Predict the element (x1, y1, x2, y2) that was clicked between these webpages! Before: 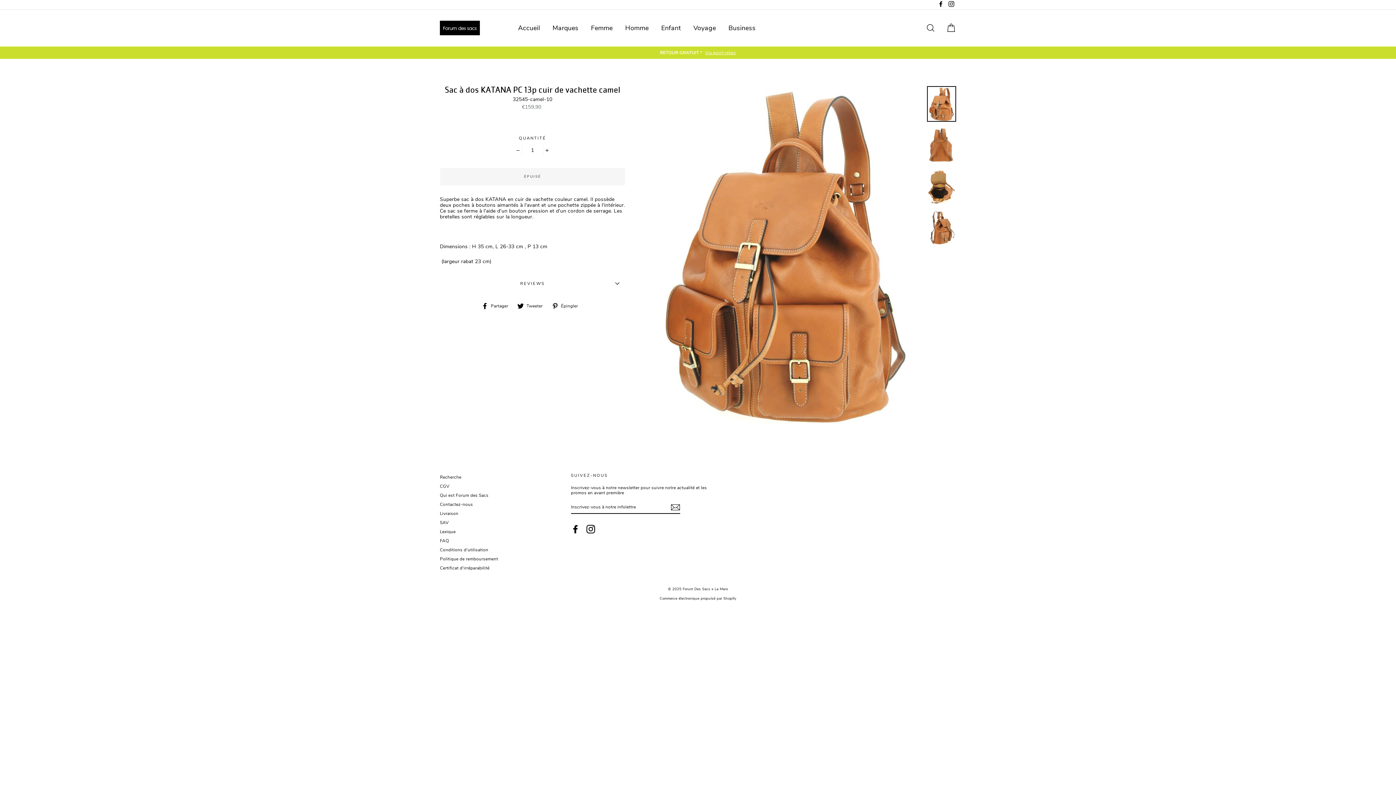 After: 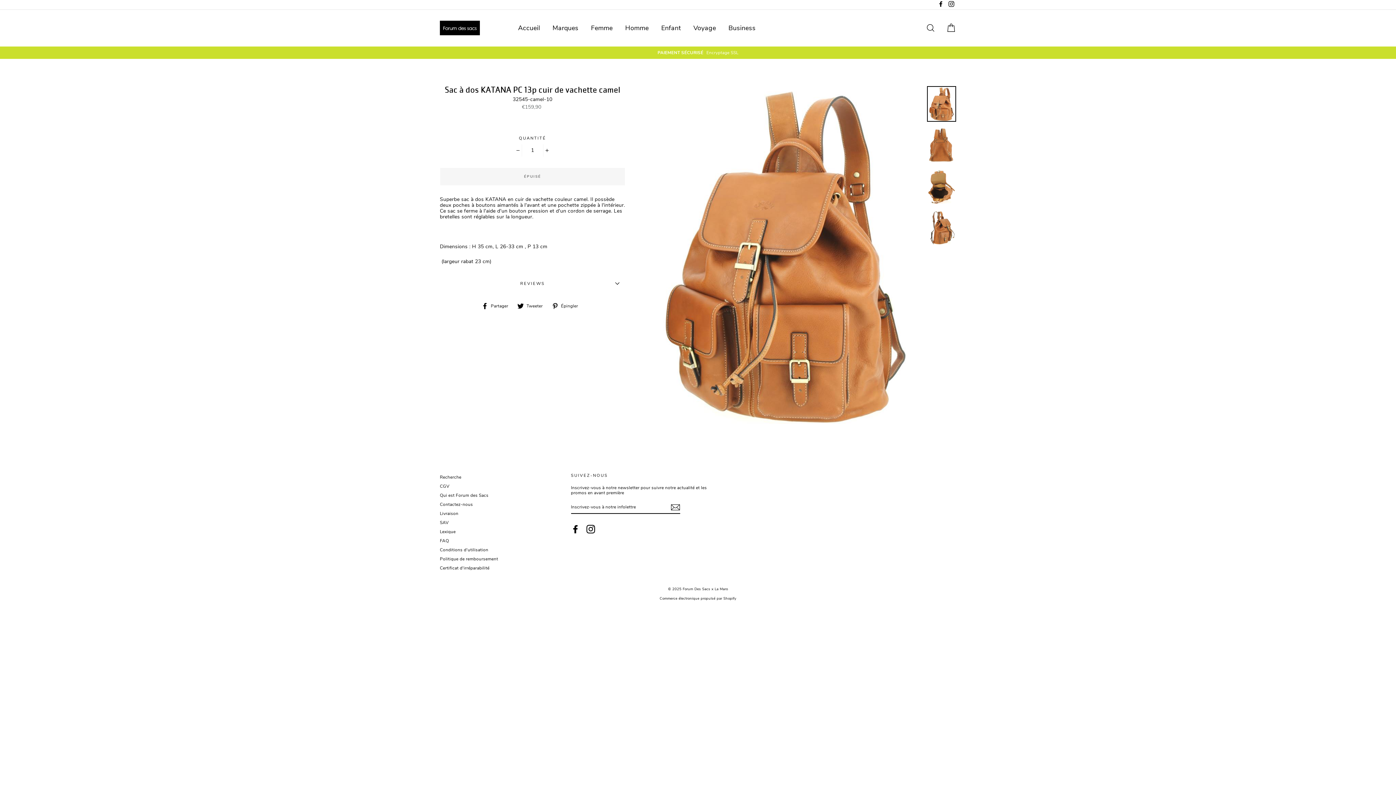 Action: bbox: (551, 302, 583, 309) label:  Épingler
Épingler sur Pinterest